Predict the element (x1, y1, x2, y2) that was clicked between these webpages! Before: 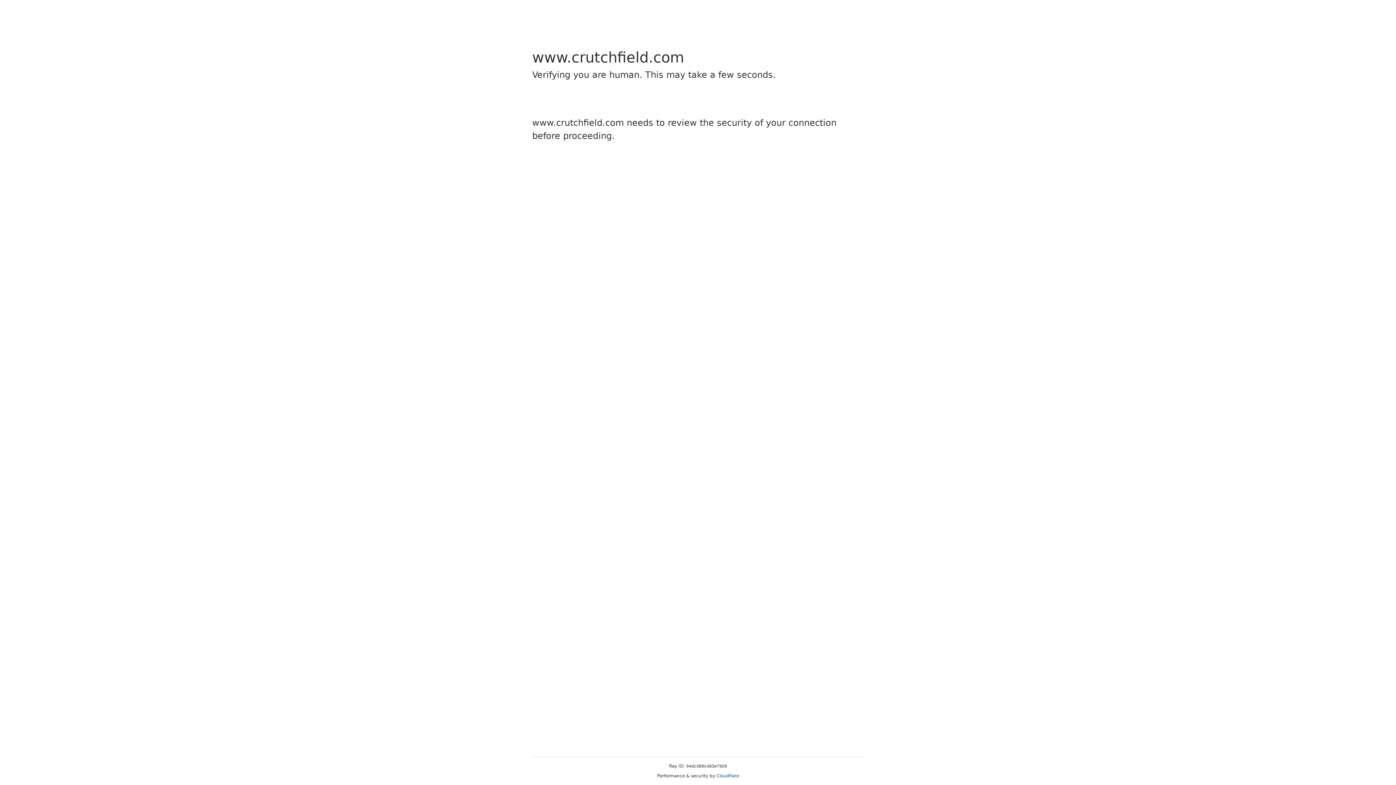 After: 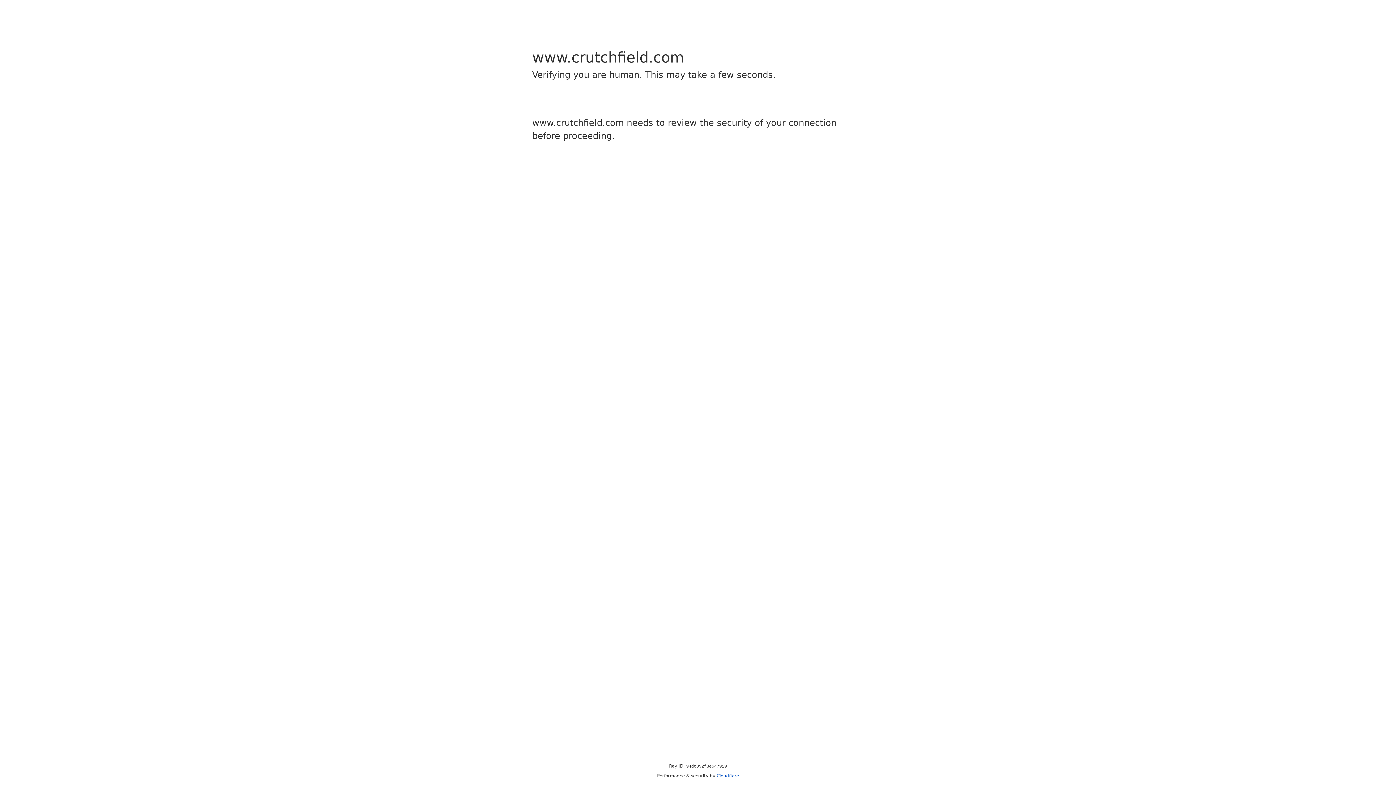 Action: bbox: (716, 773, 739, 778) label: Cloudflare